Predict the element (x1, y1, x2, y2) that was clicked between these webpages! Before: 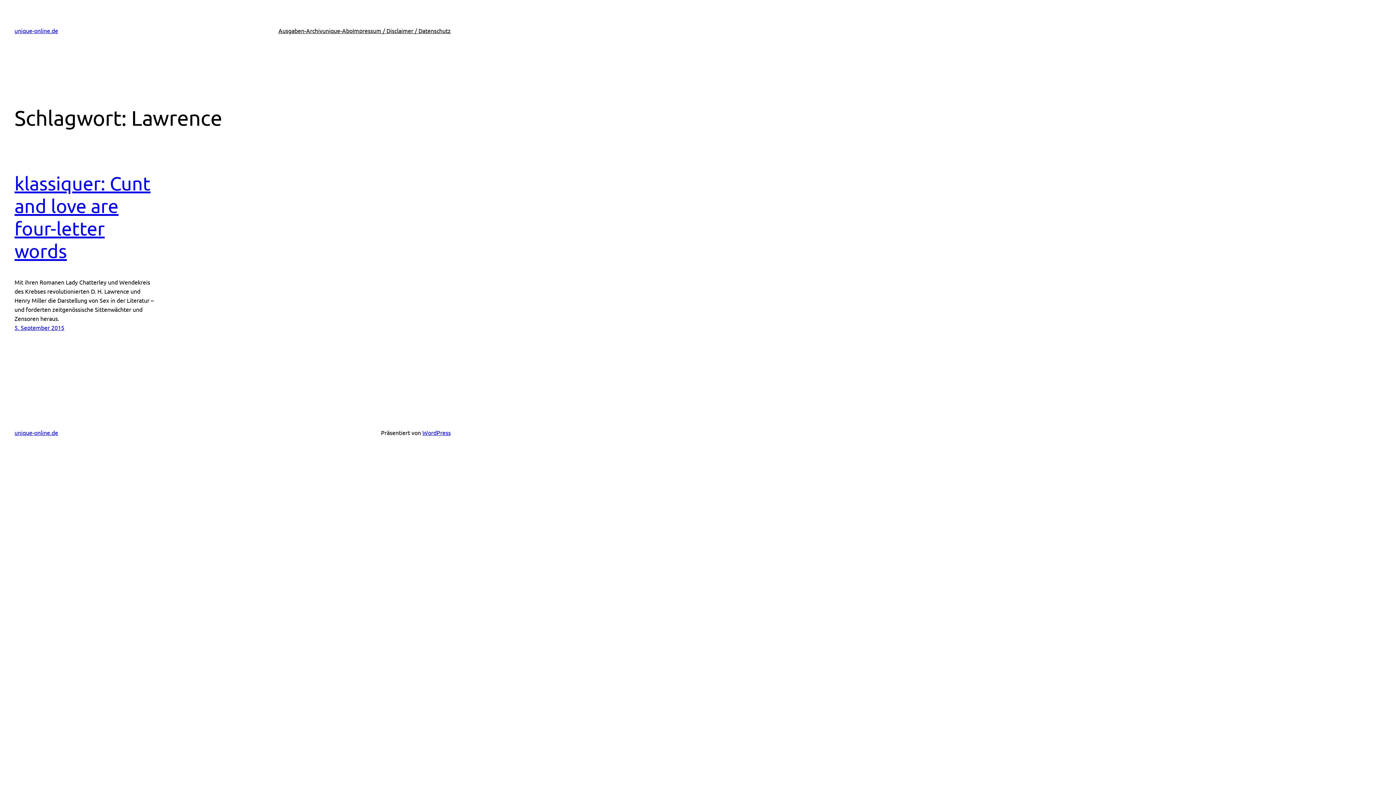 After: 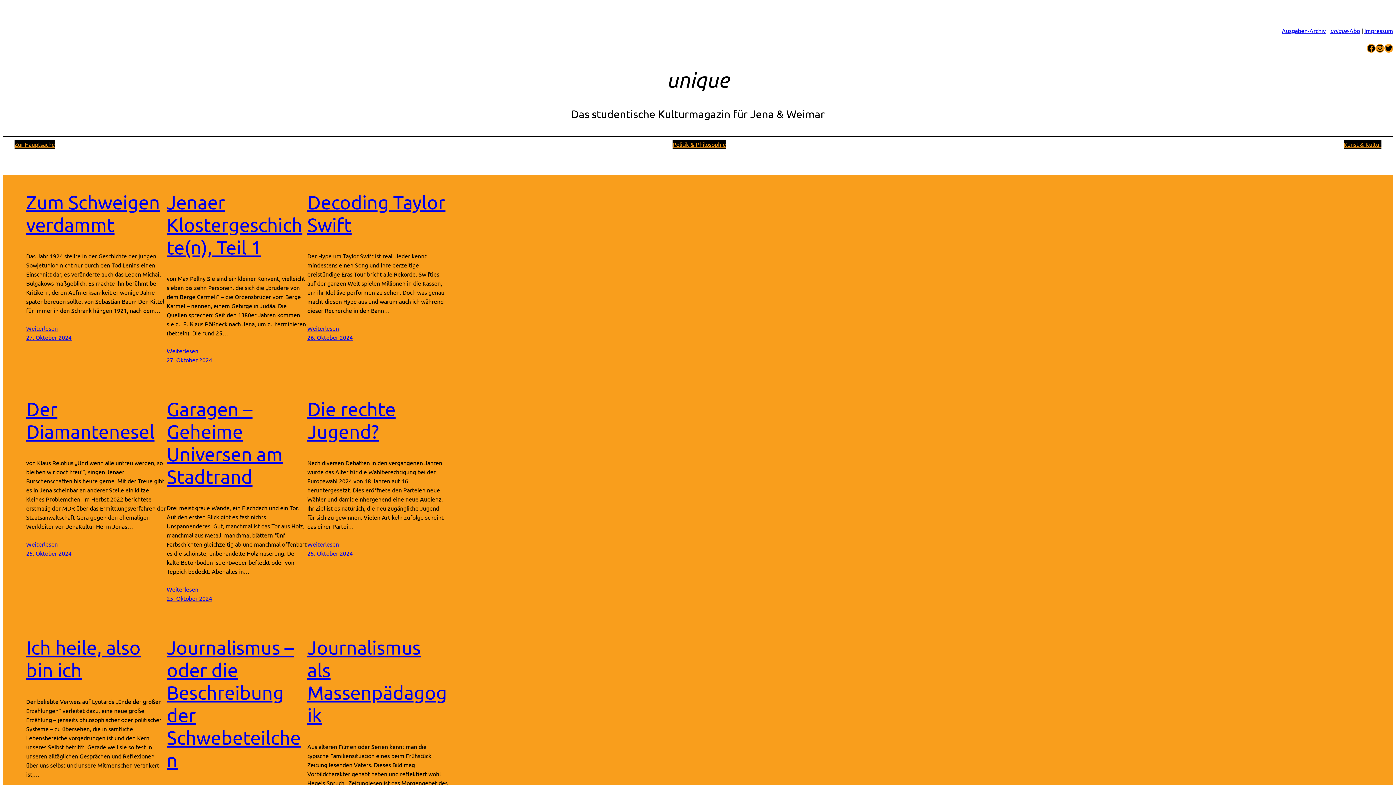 Action: label: unique-online.de bbox: (14, 26, 58, 34)